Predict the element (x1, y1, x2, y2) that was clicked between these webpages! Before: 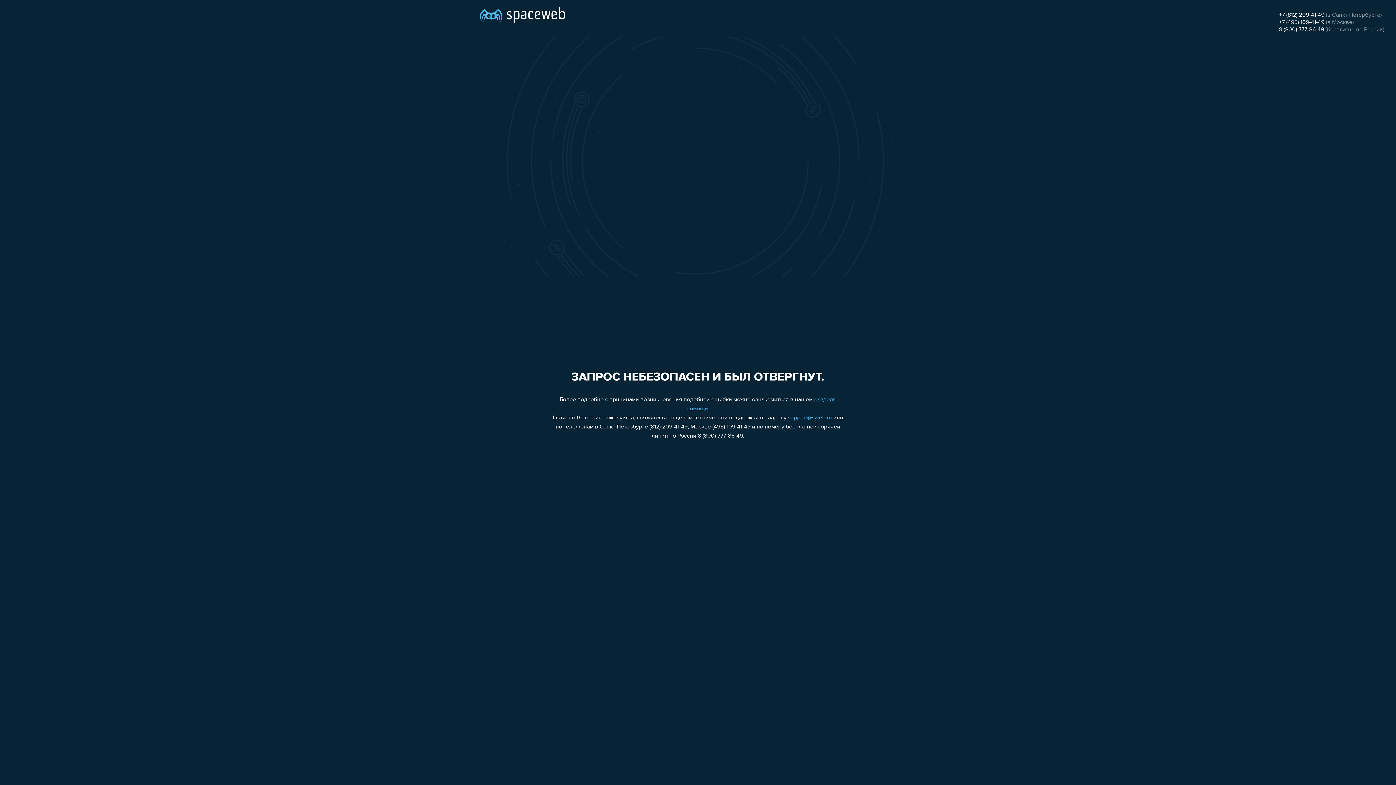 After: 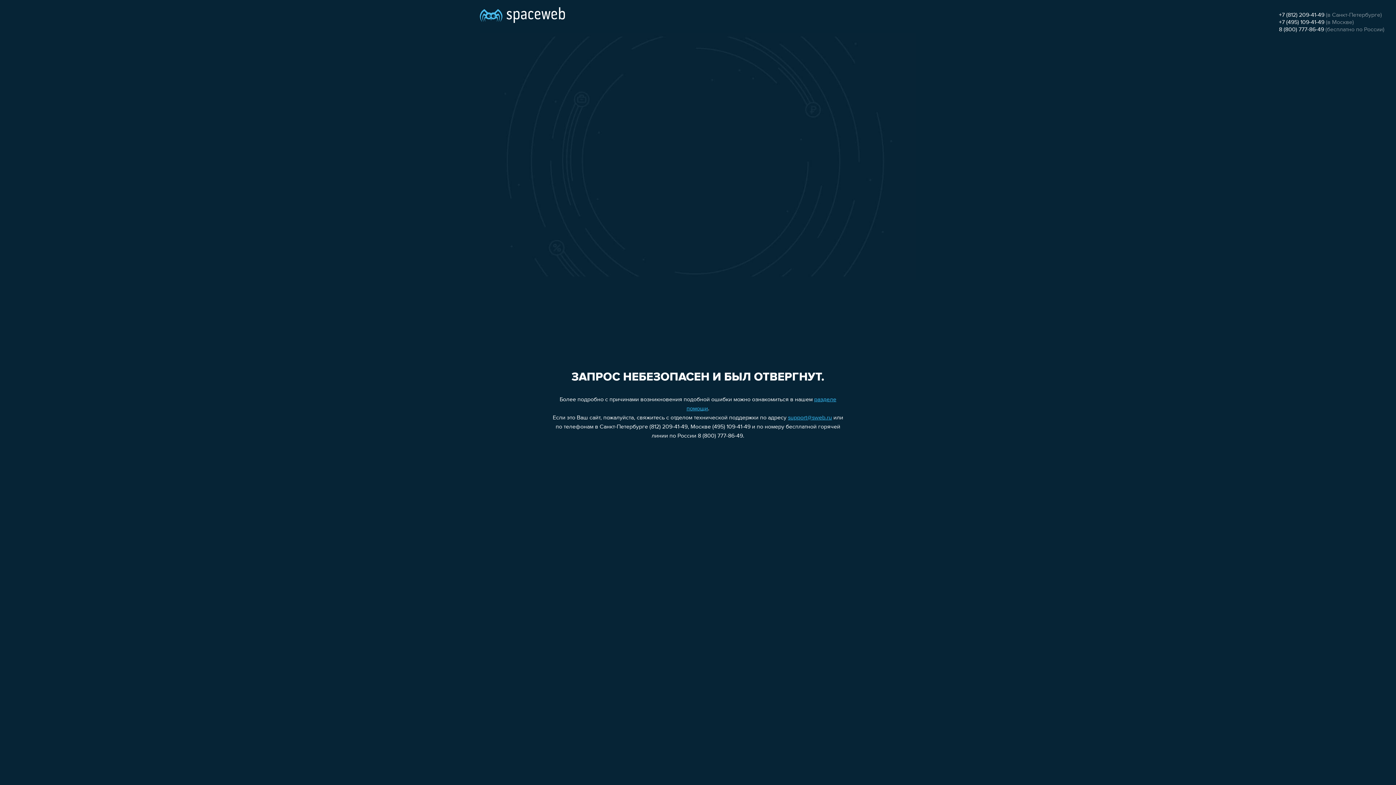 Action: bbox: (1279, 19, 1324, 25) label: +7 (495) 109-41-49